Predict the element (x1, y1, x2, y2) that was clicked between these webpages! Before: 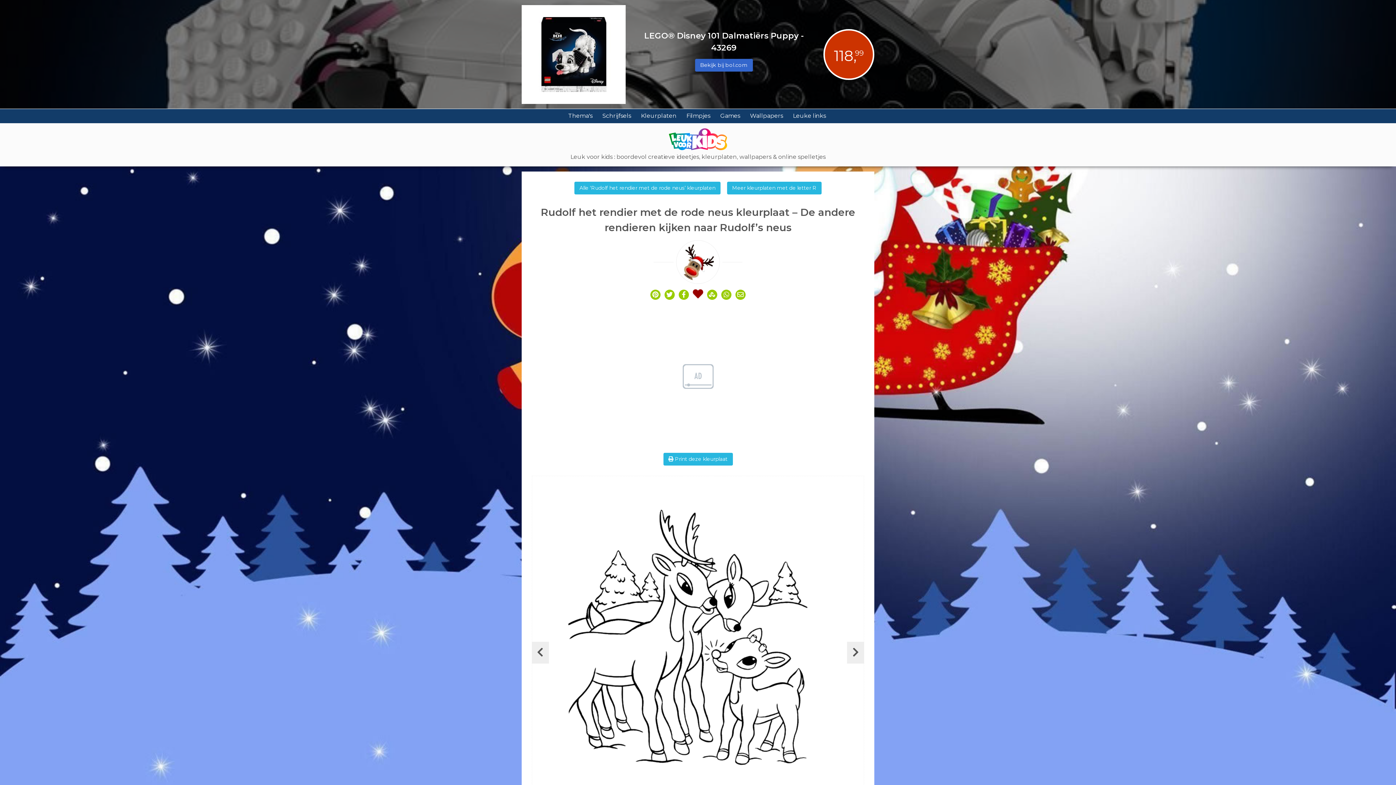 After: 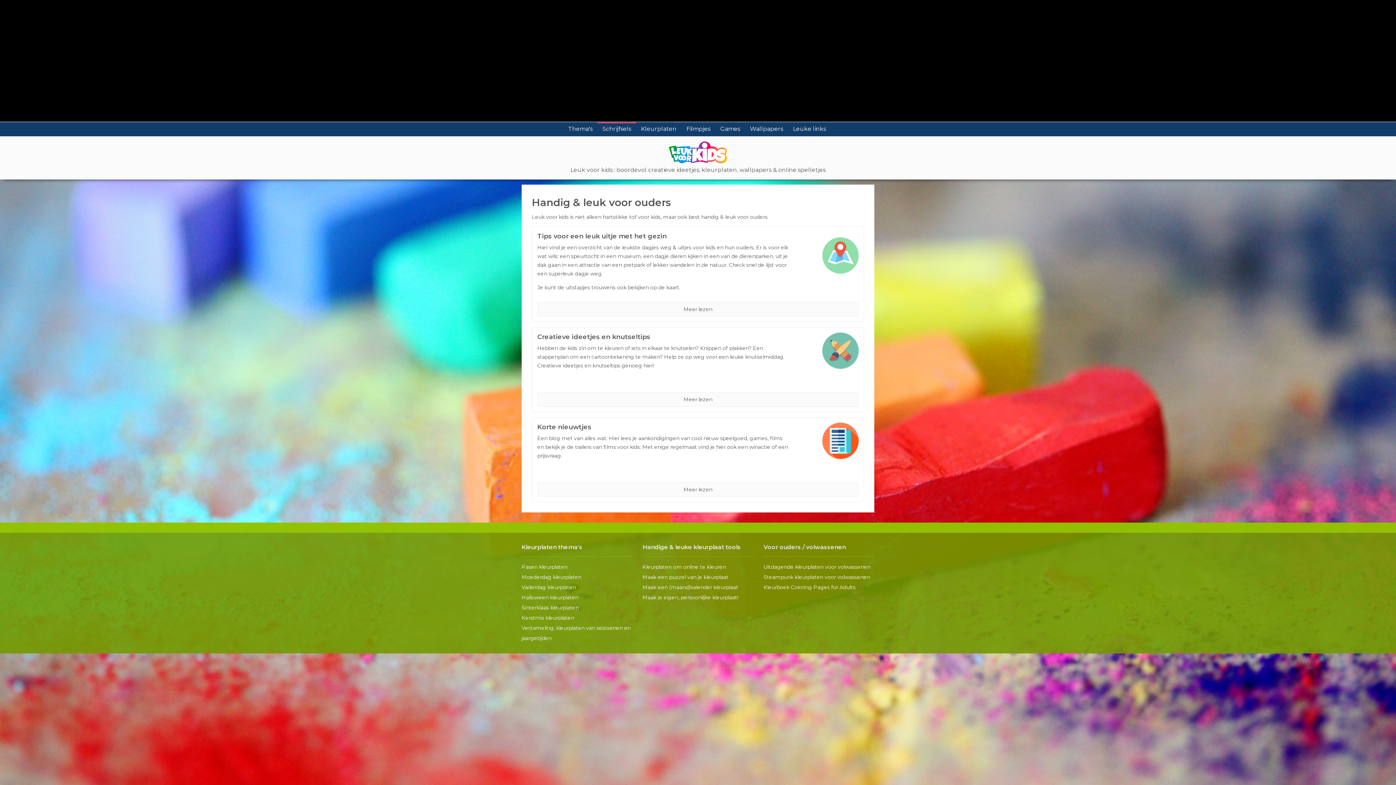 Action: bbox: (597, 109, 636, 122) label: Schrijfsels